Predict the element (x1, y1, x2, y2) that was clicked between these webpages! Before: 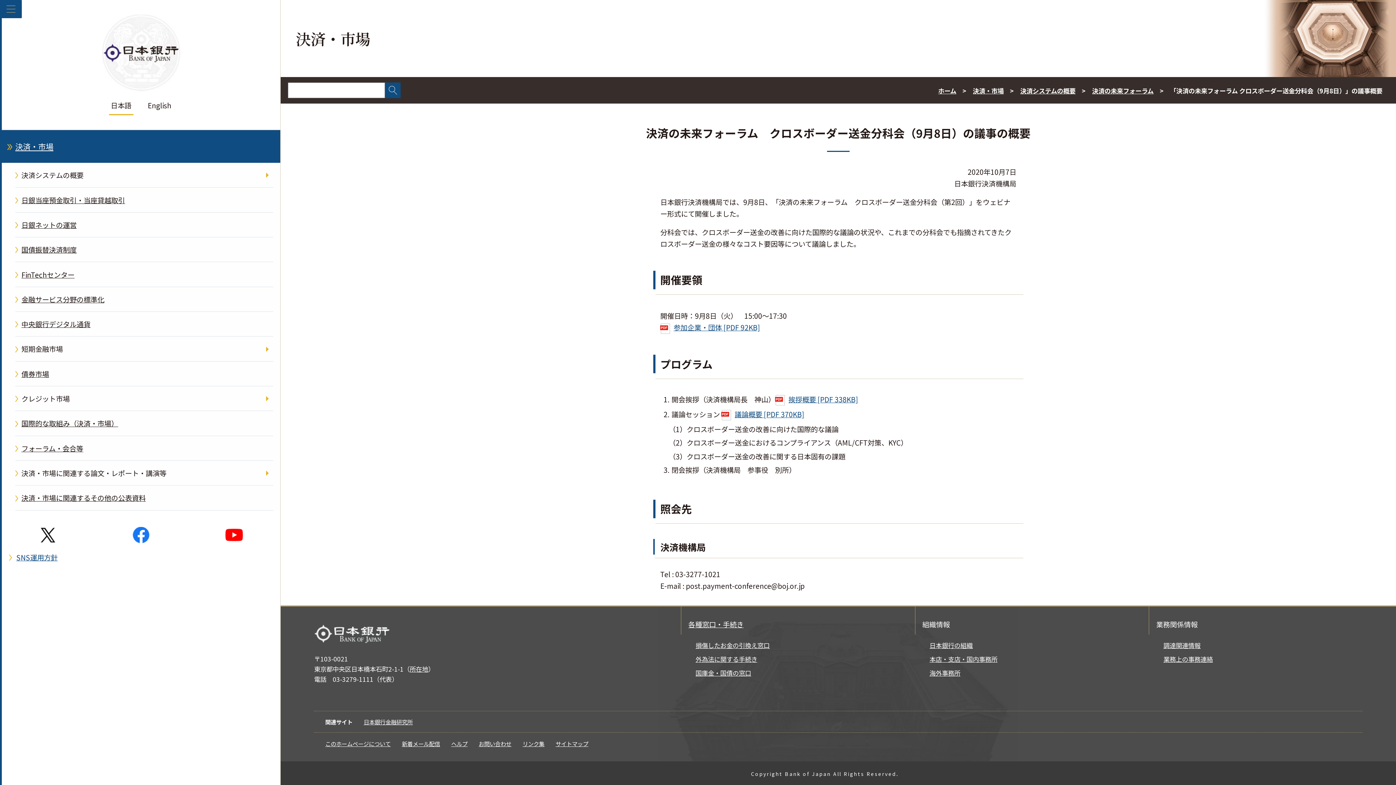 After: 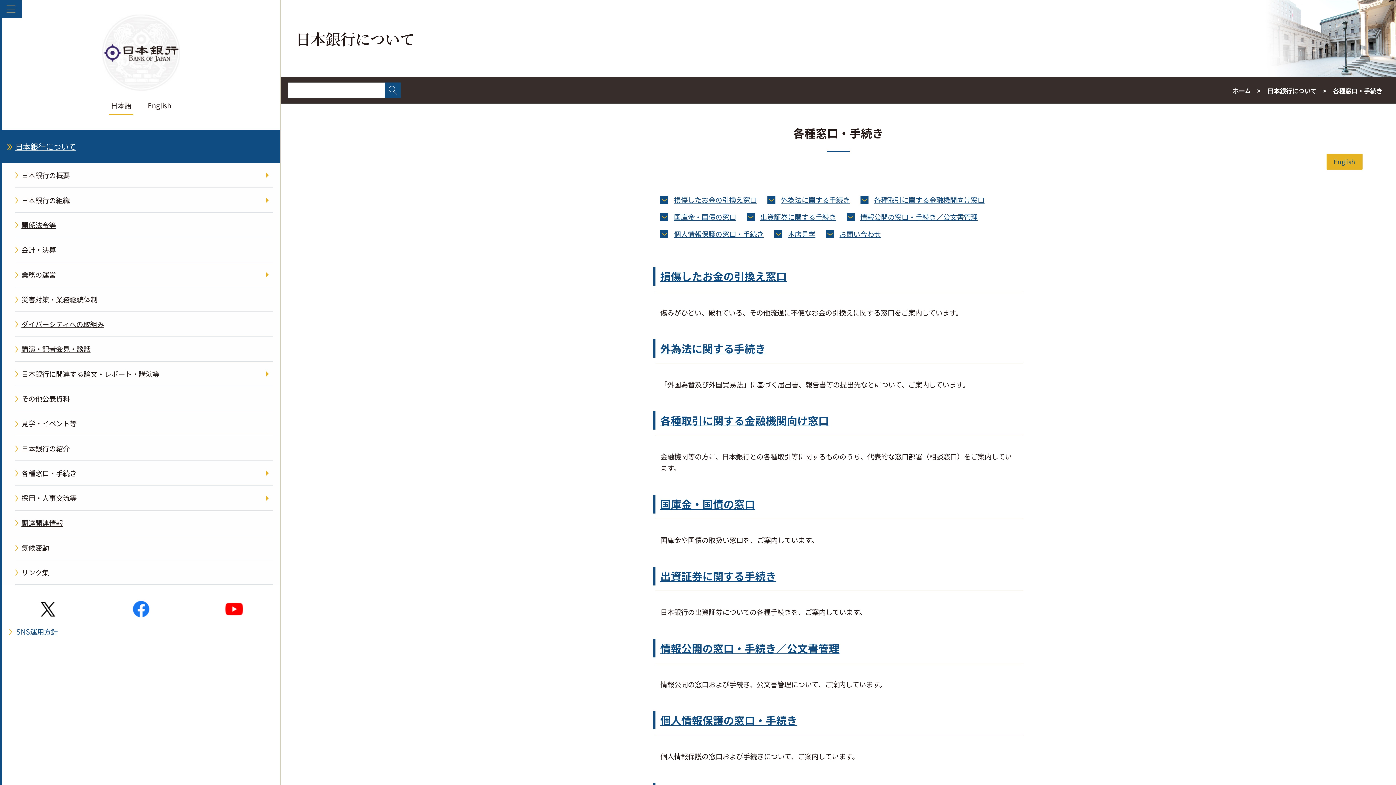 Action: label: 各種窓口・手続き bbox: (688, 619, 743, 629)